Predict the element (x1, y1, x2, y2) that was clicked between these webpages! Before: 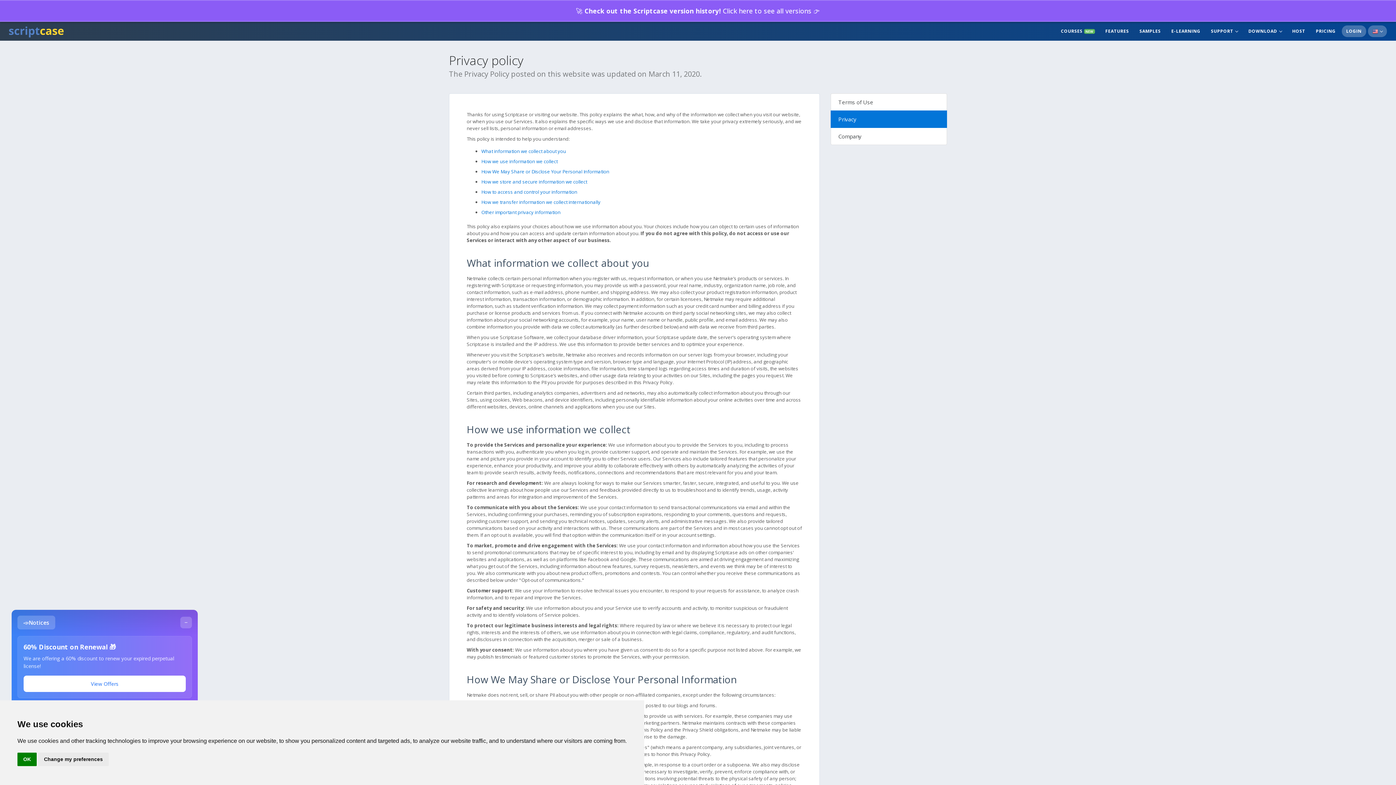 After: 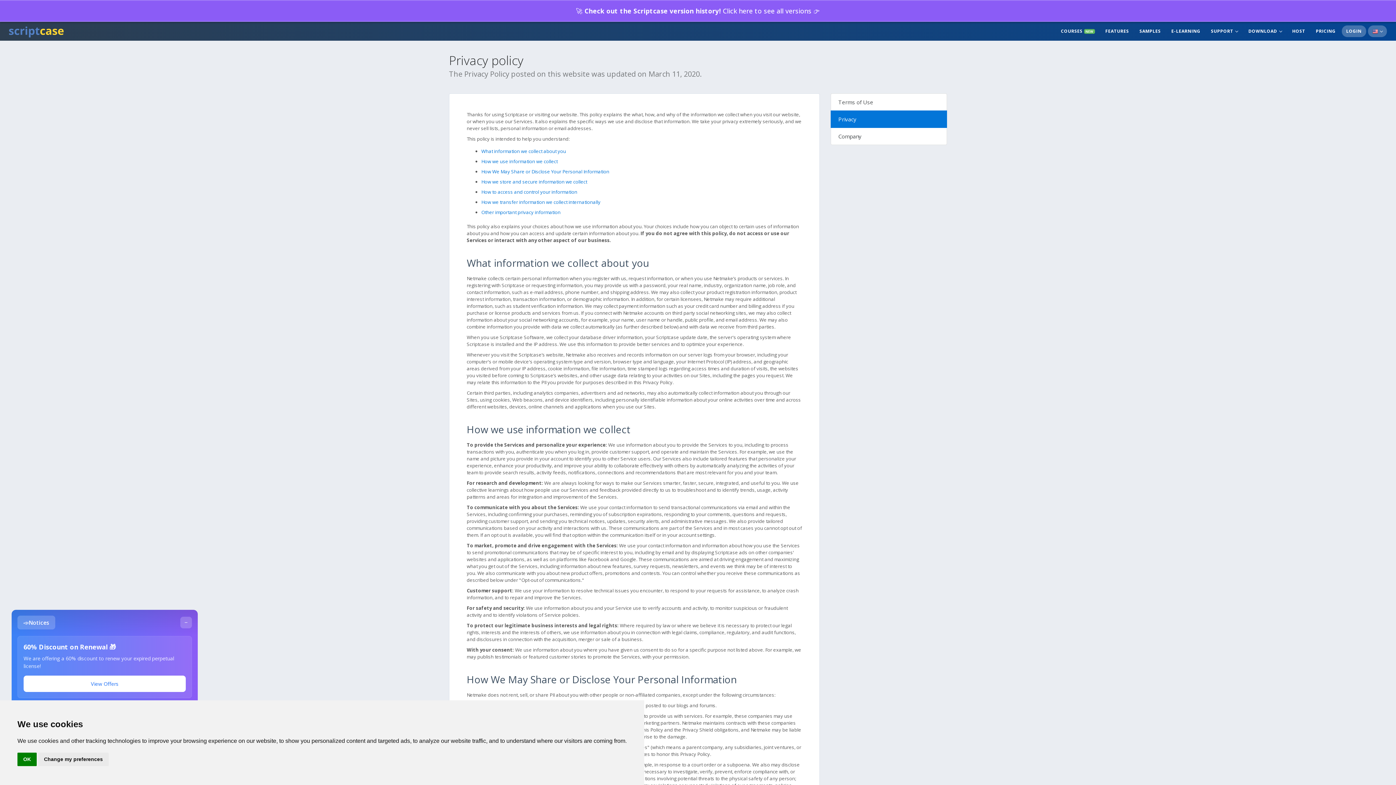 Action: bbox: (466, 214, 802, 268) label: What information we collect about you